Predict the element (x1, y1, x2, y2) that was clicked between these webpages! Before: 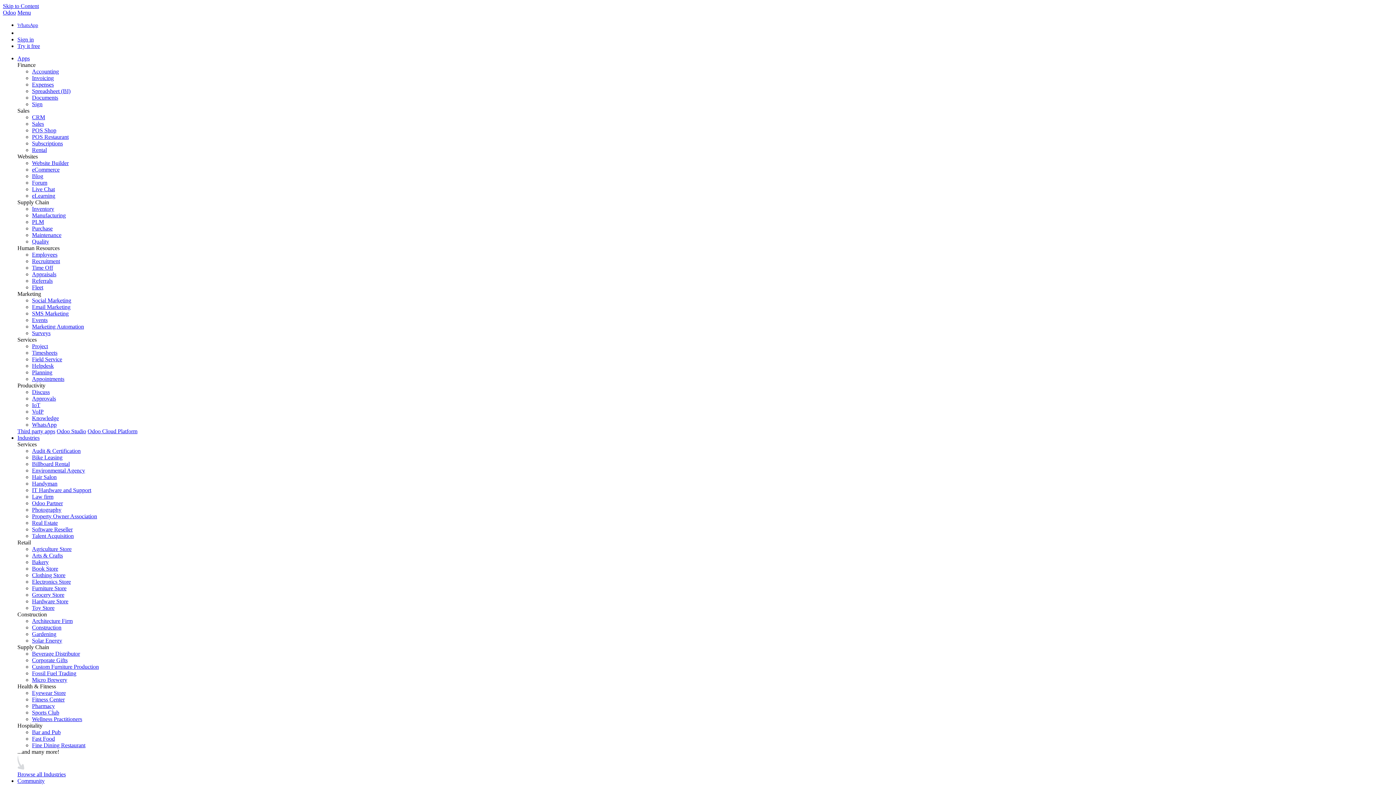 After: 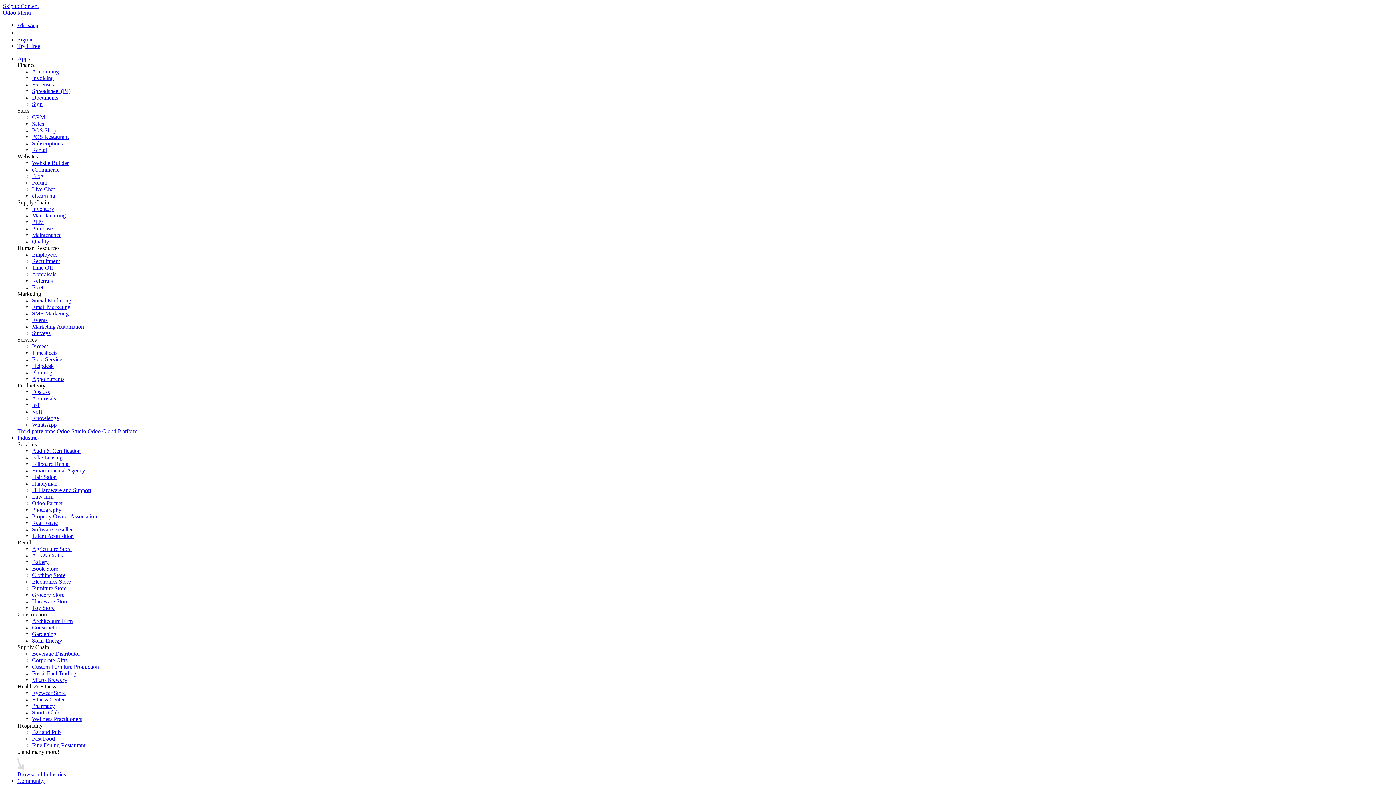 Action: label: Industries: use the dropdown menu to find links to industries related pages bbox: (17, 435, 39, 441)